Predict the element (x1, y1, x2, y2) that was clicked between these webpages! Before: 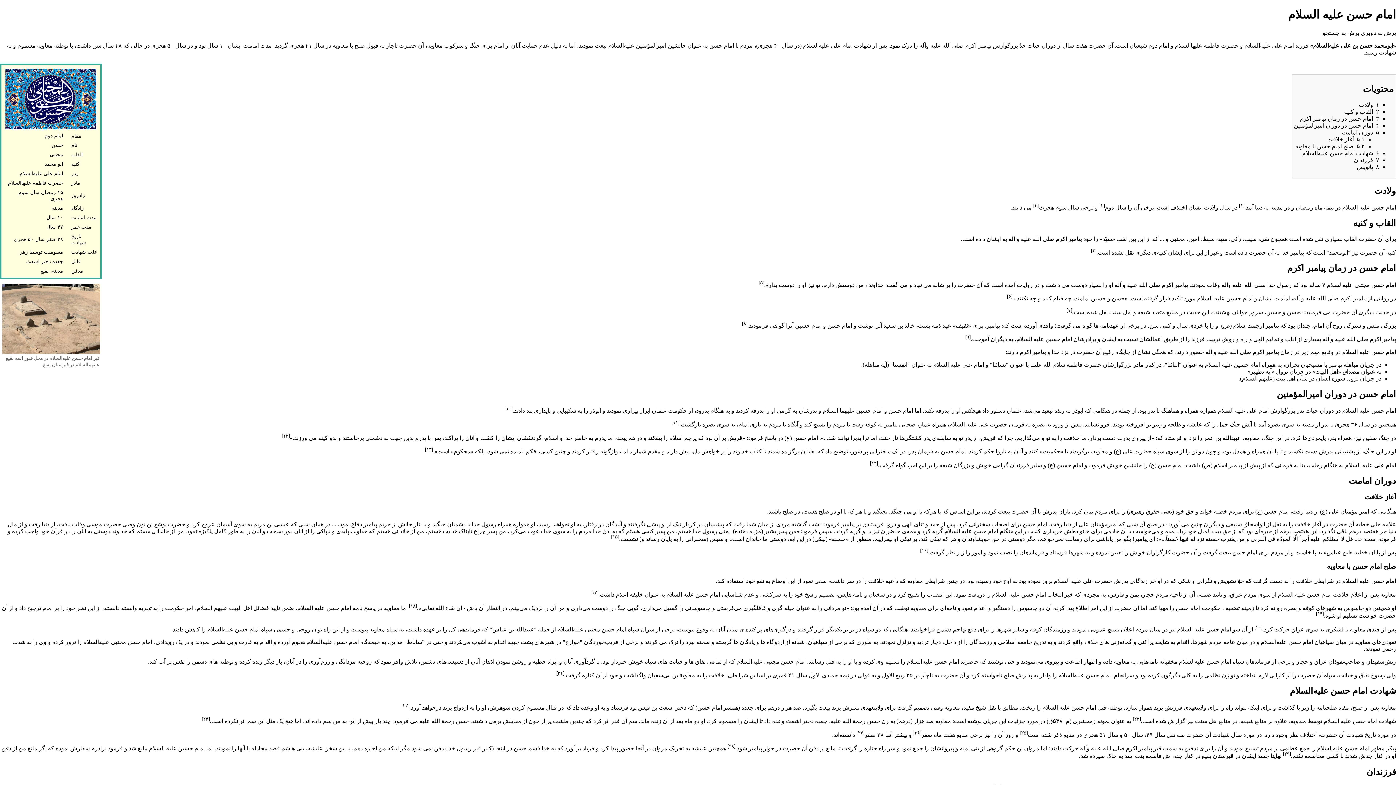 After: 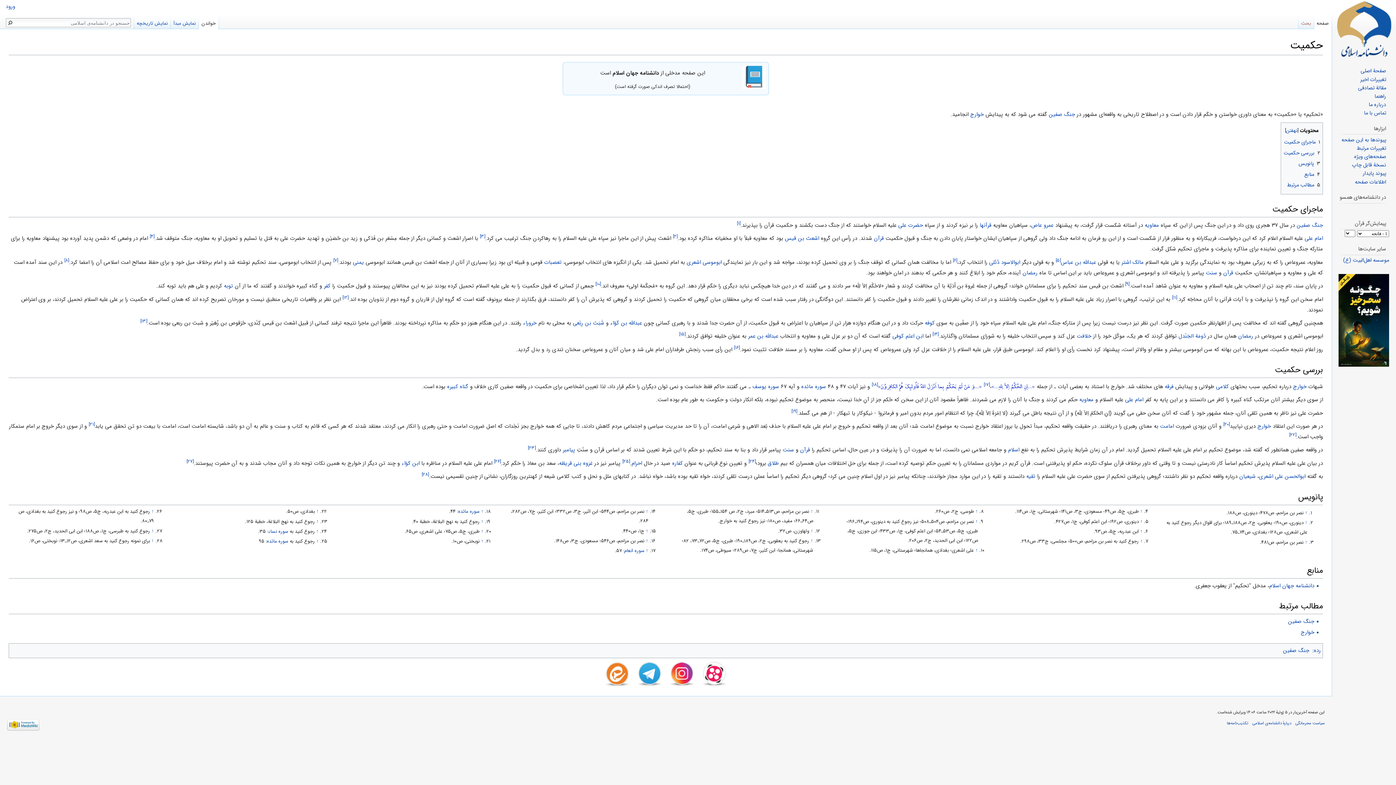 Action: bbox: (1042, 448, 1060, 454) label: حکمیت